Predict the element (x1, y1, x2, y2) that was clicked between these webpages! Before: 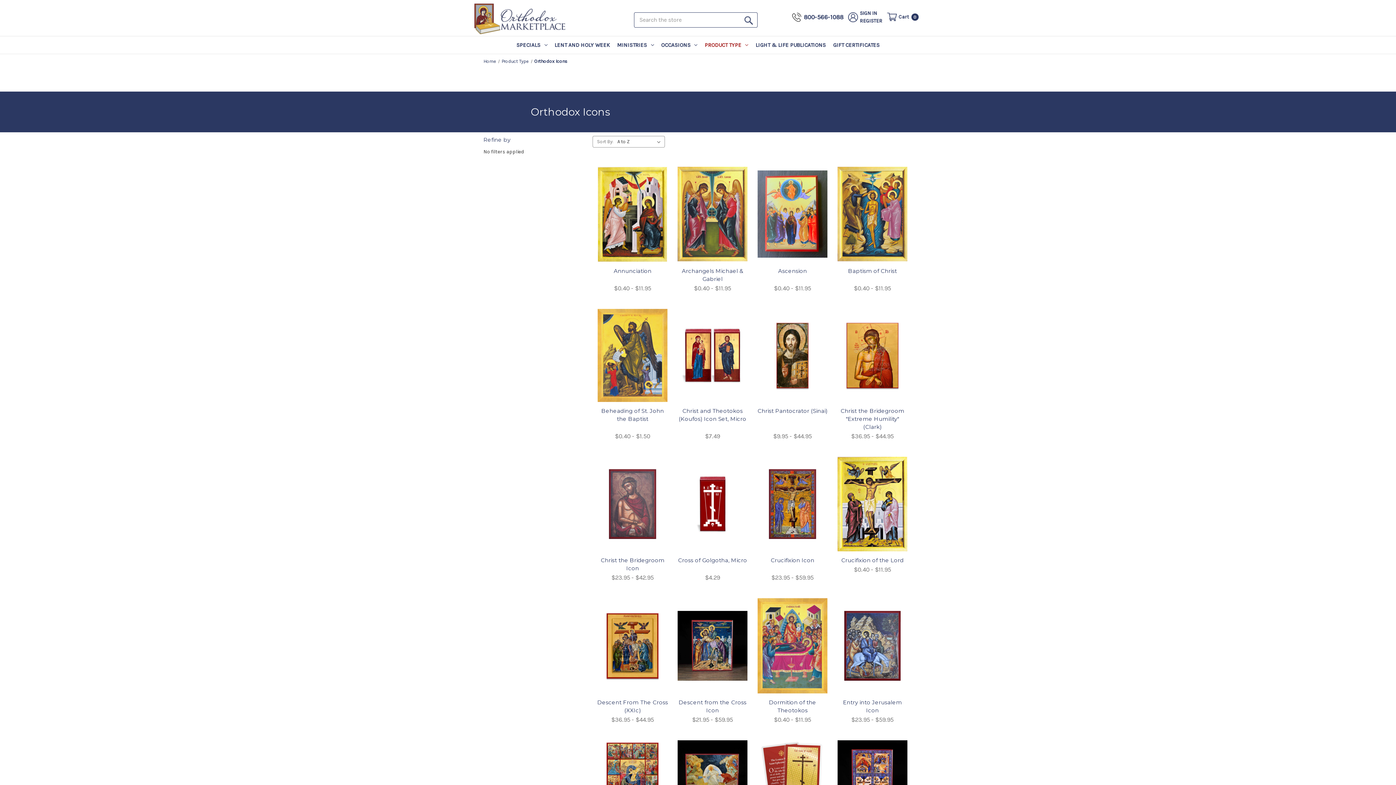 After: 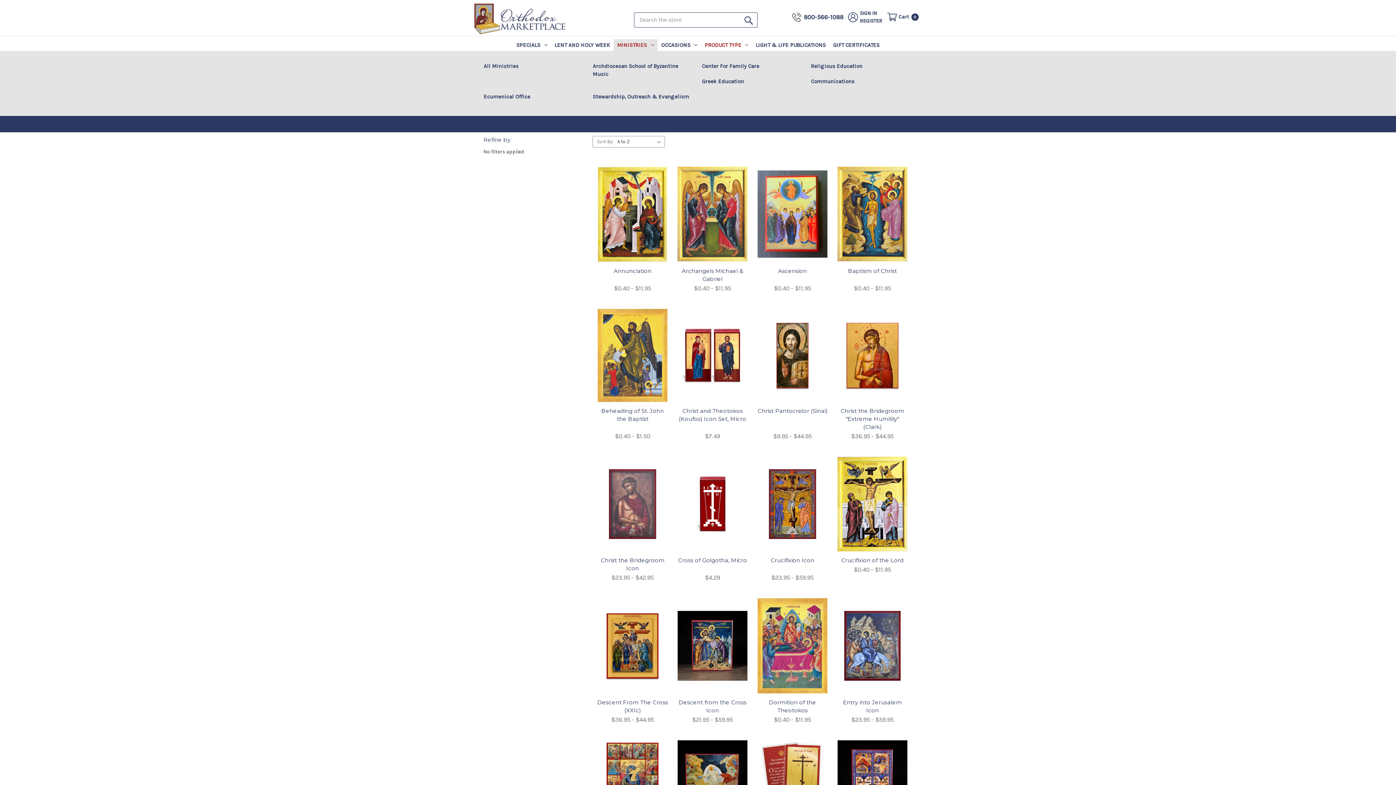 Action: bbox: (613, 39, 657, 50) label: Ministries